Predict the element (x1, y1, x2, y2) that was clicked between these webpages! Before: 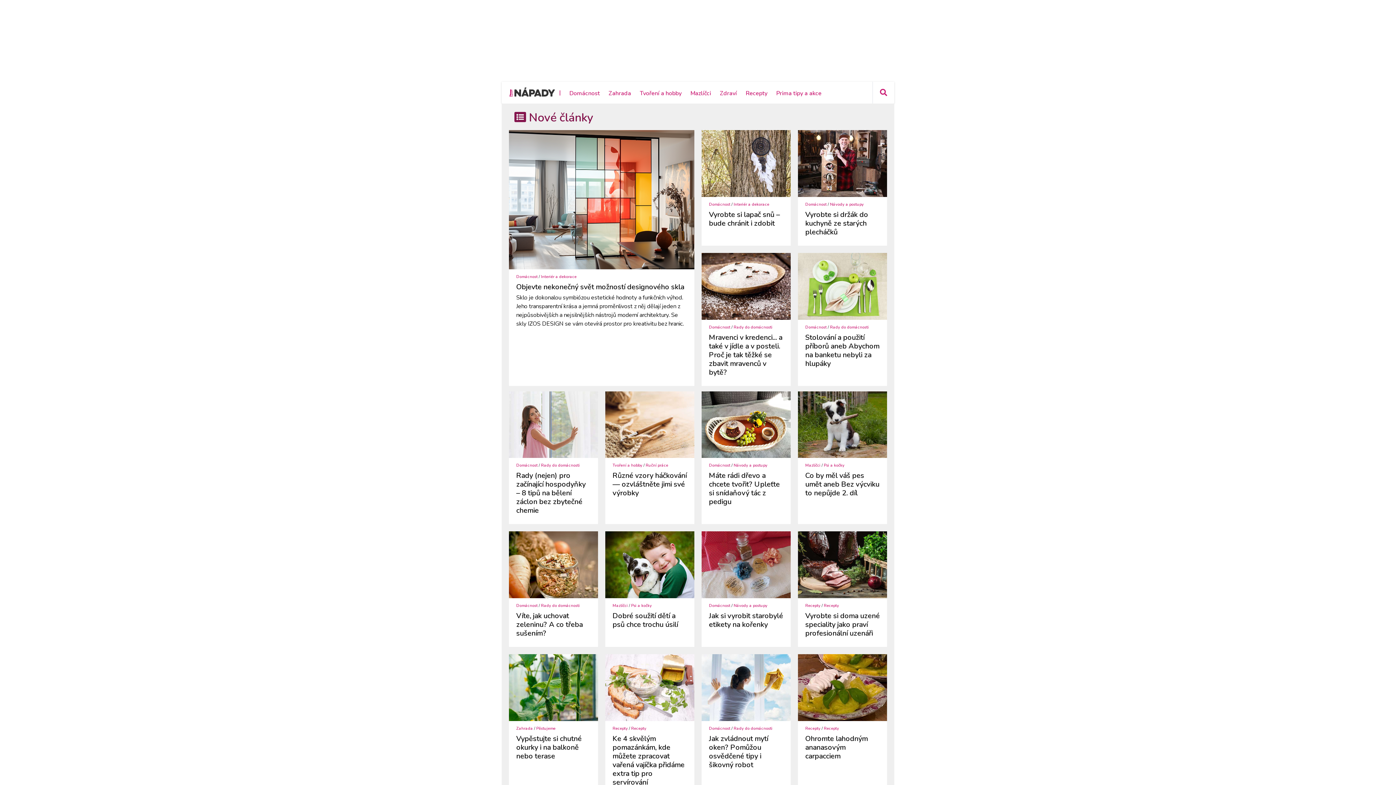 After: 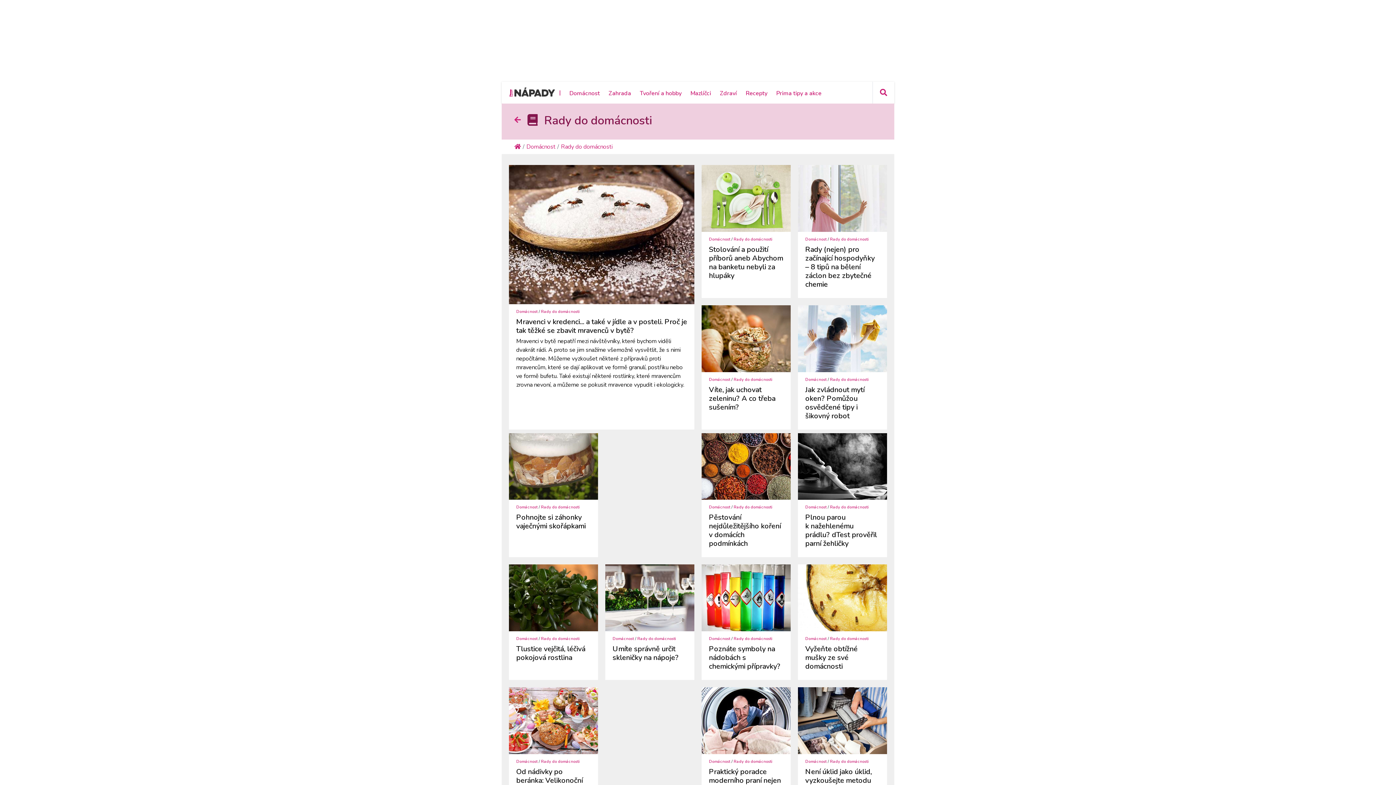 Action: bbox: (733, 324, 772, 330) label: Rady do domácnosti